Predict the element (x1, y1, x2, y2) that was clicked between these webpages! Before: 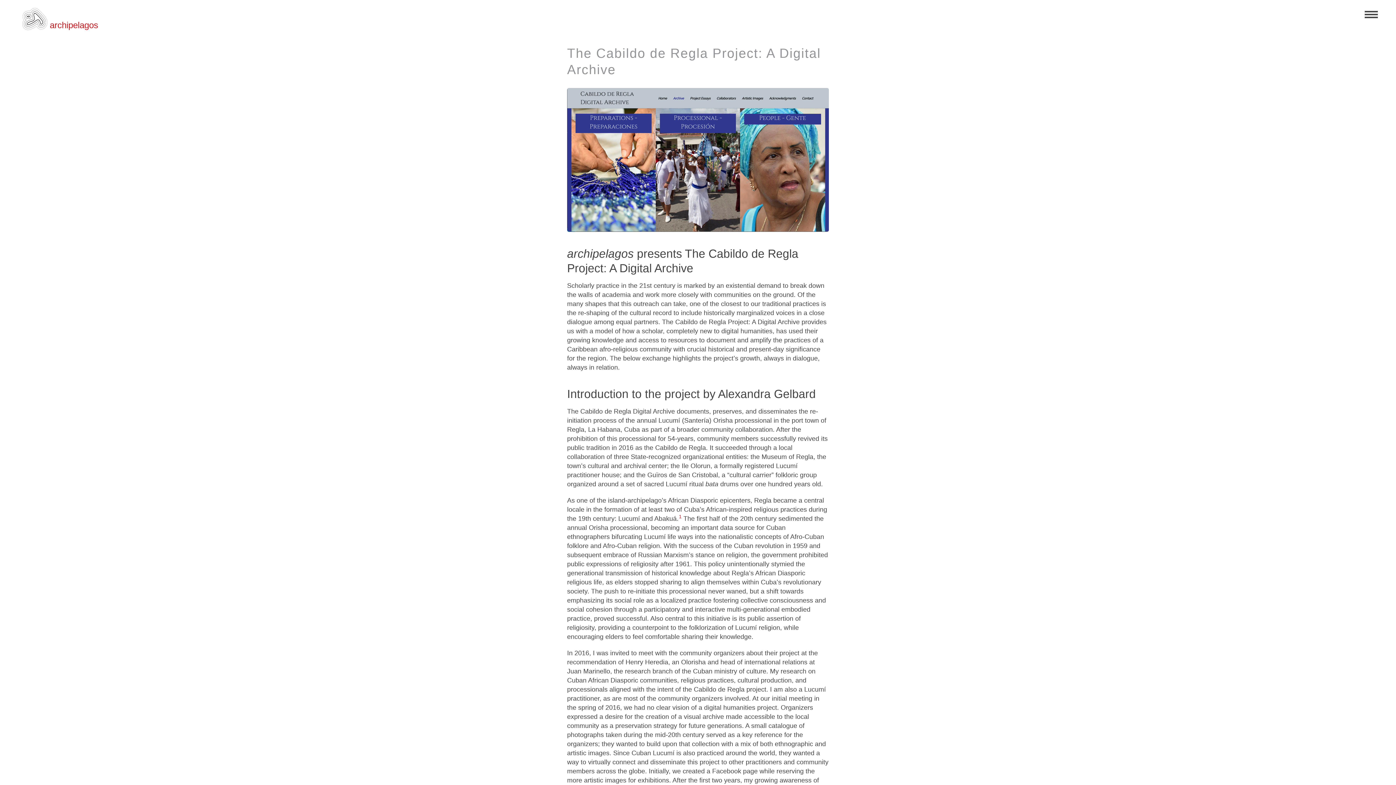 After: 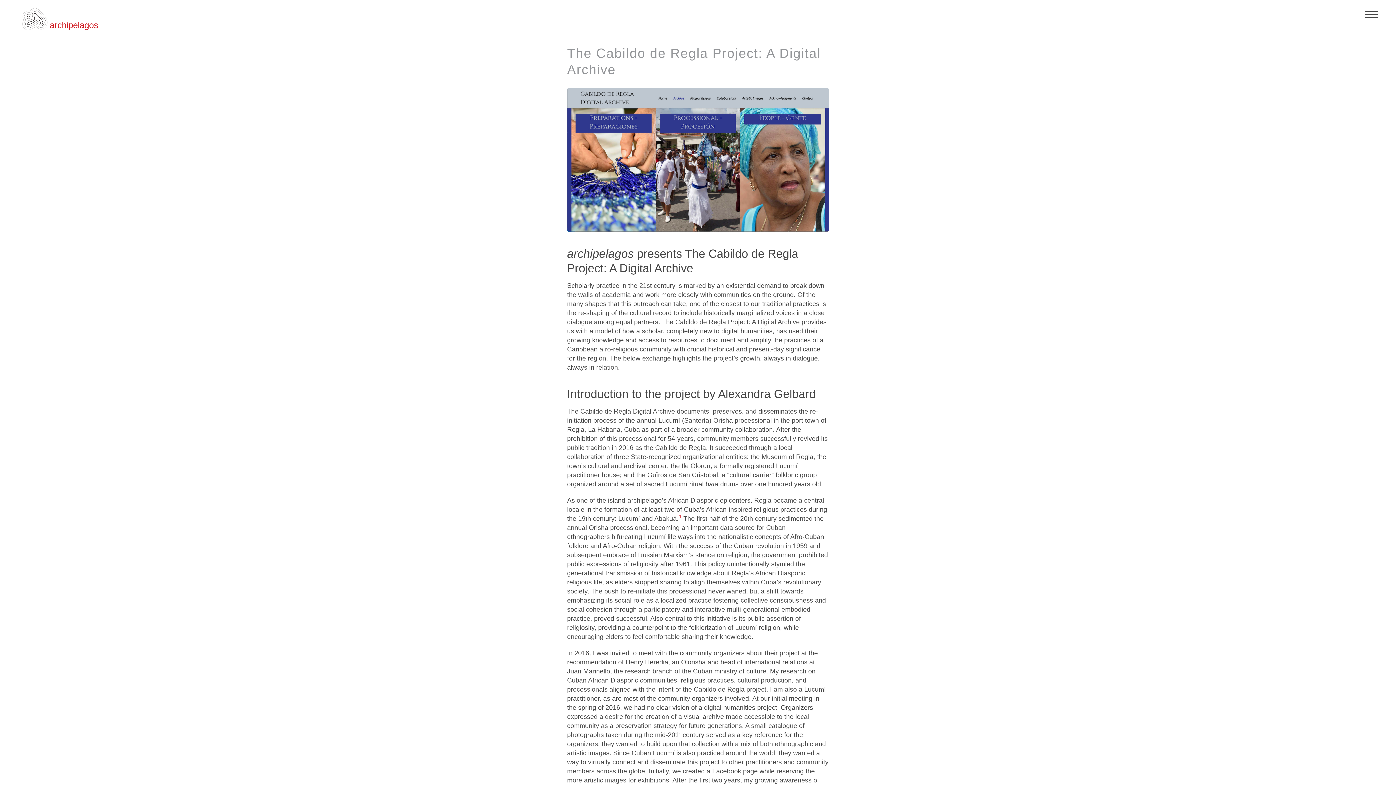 Action: bbox: (567, 88, 829, 231)